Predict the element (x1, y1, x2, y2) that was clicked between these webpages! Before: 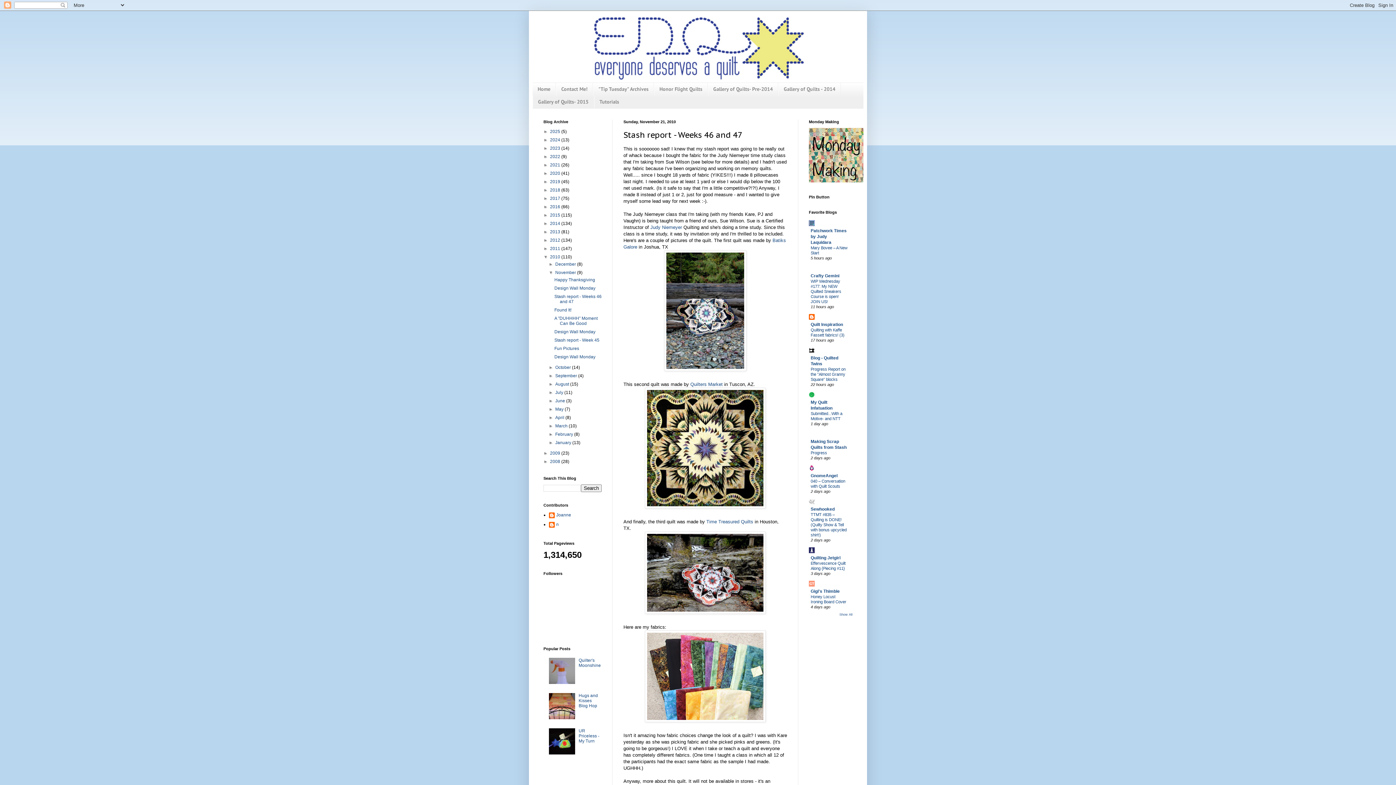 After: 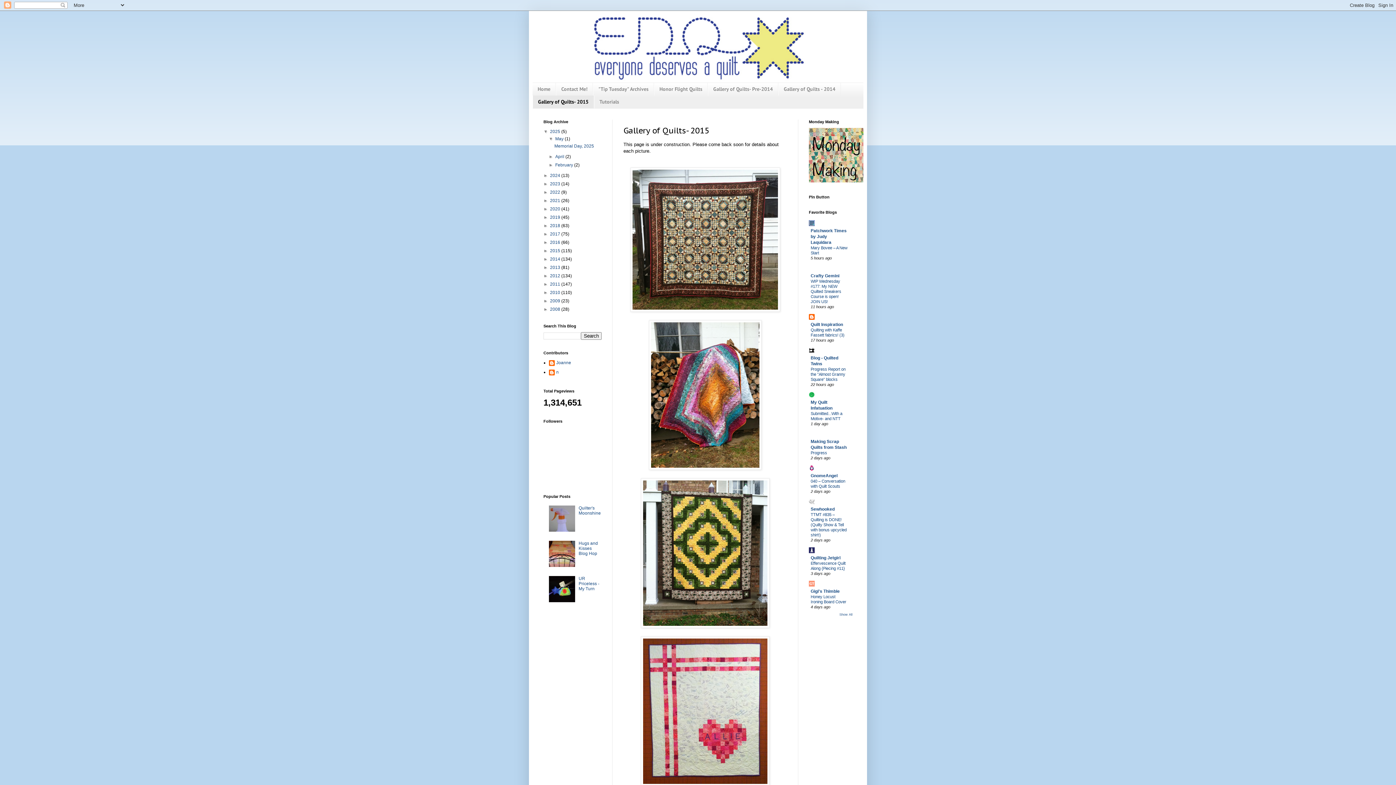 Action: label: Gallery of Quilts- 2015 bbox: (532, 95, 594, 108)